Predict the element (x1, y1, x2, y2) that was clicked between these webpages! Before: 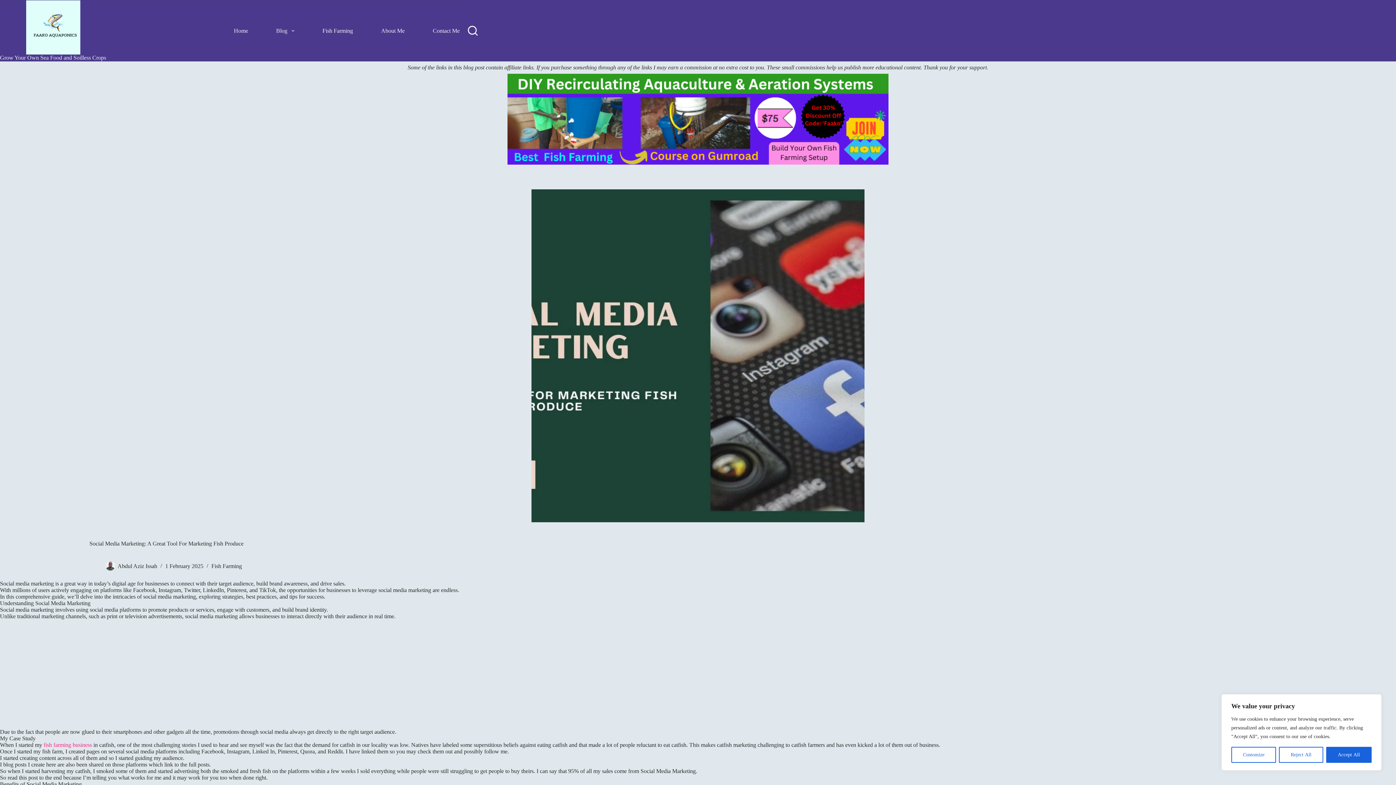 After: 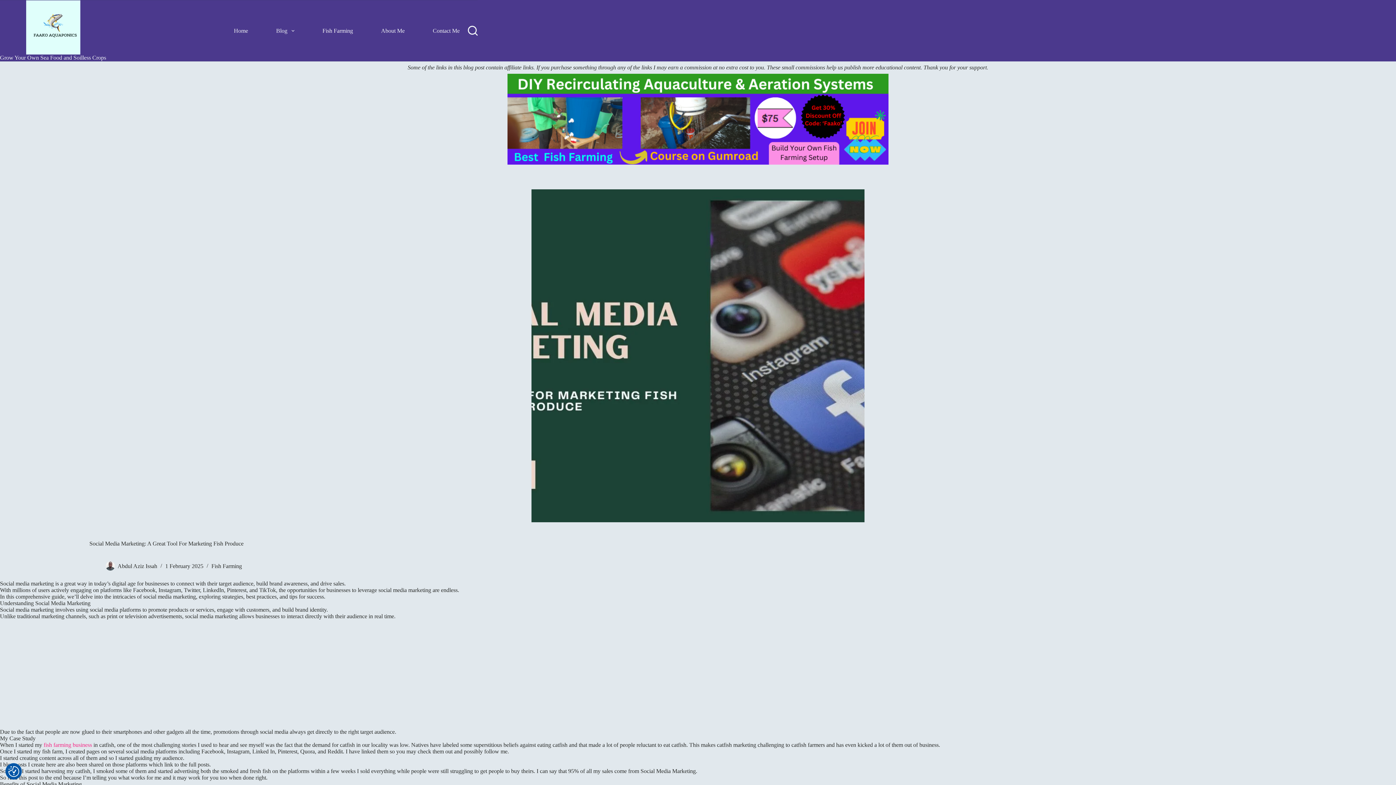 Action: bbox: (1326, 747, 1371, 763) label: Accept All